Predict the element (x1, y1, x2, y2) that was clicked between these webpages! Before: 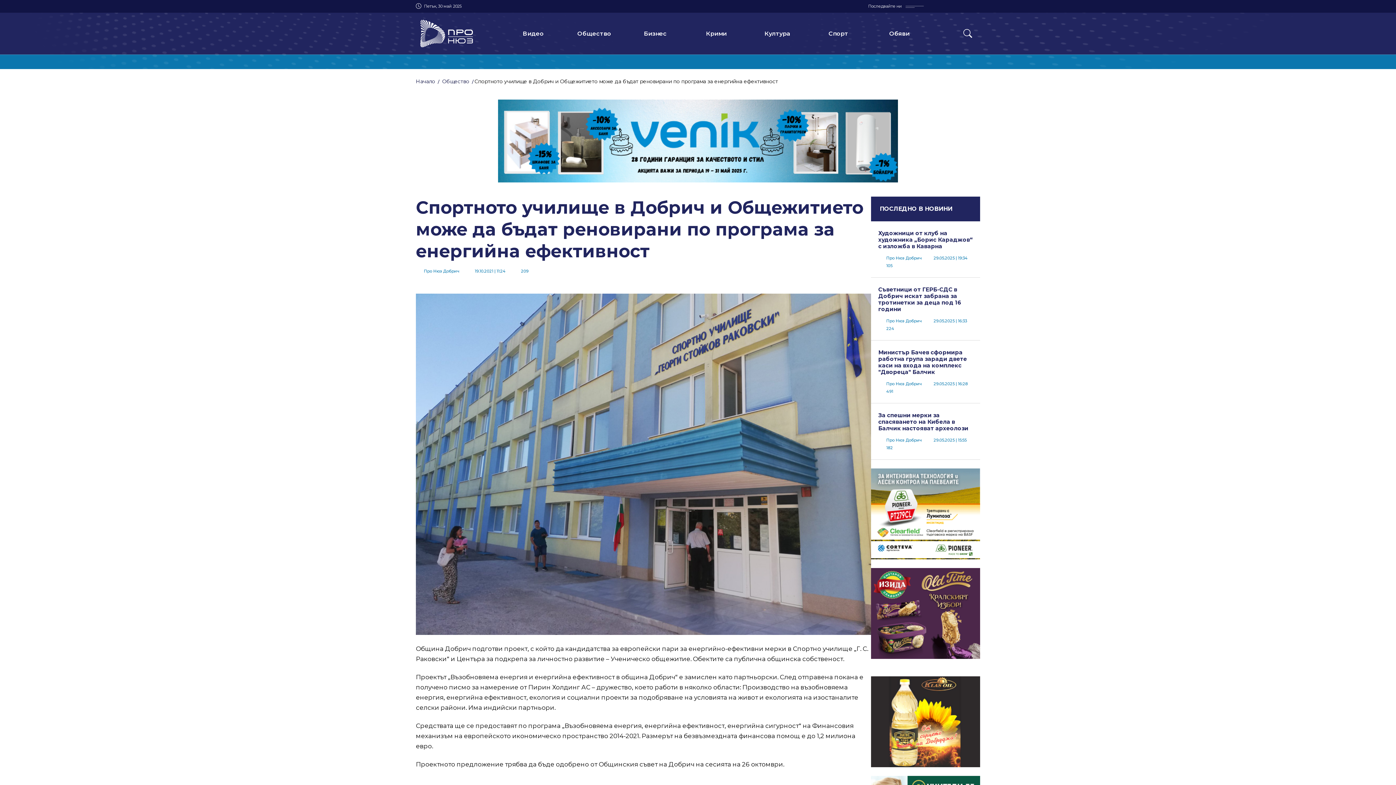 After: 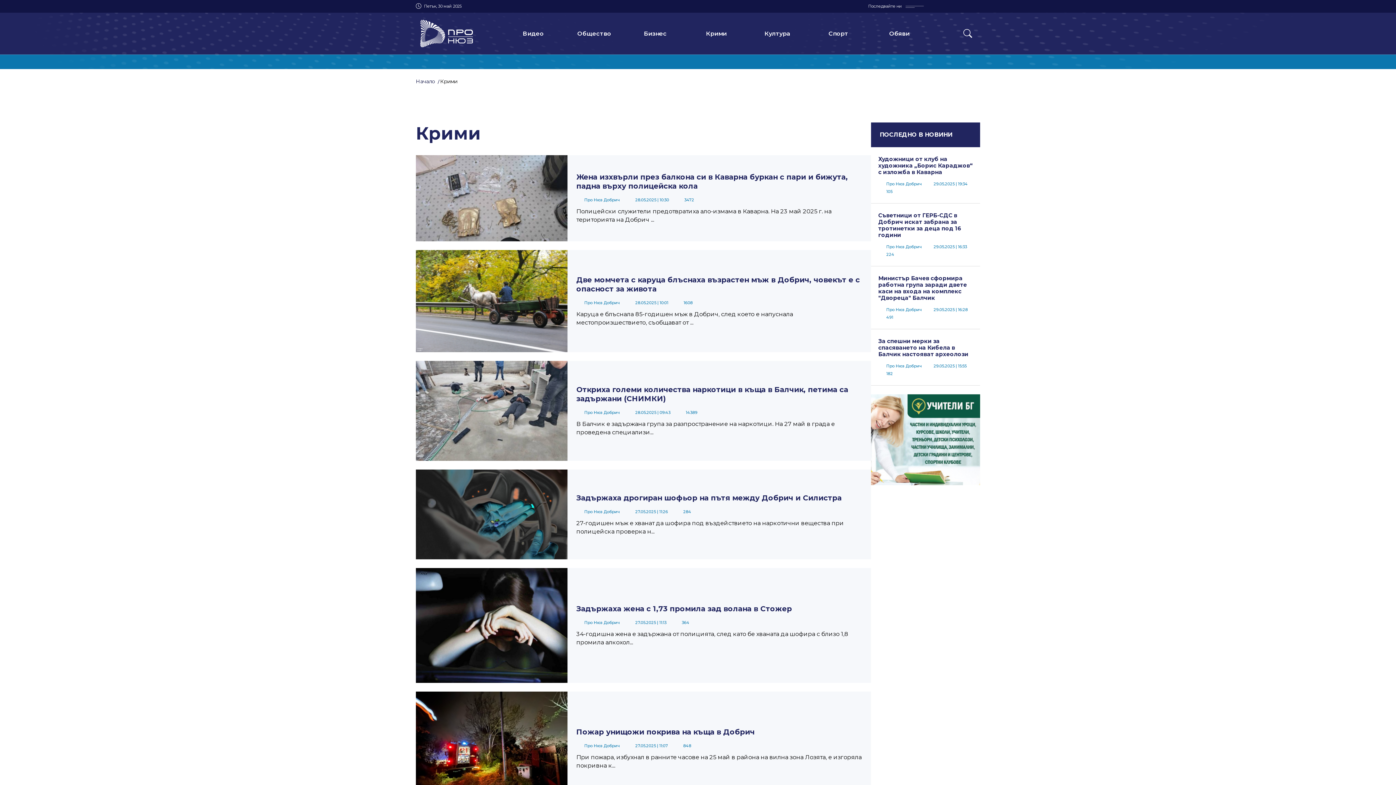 Action: bbox: (698, 25, 734, 41) label: Крими